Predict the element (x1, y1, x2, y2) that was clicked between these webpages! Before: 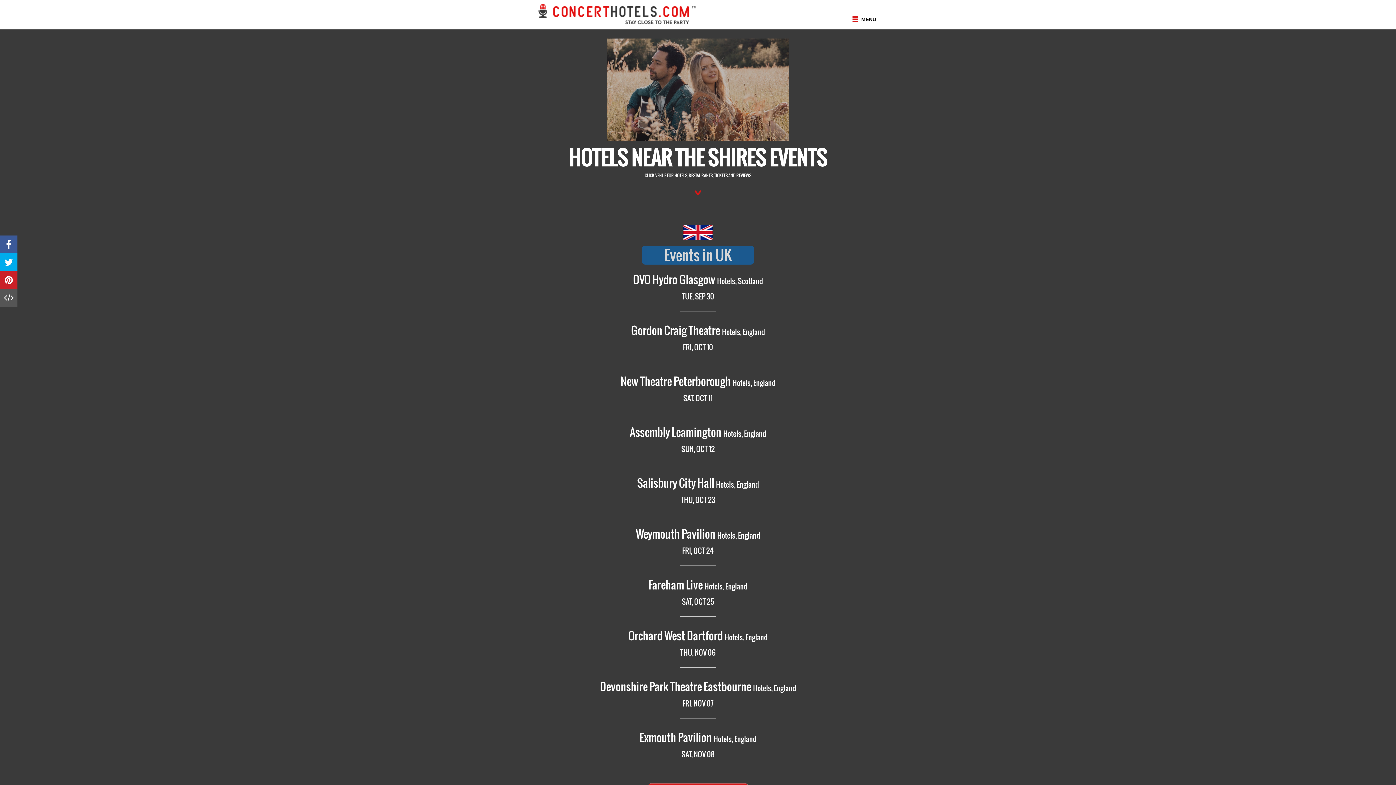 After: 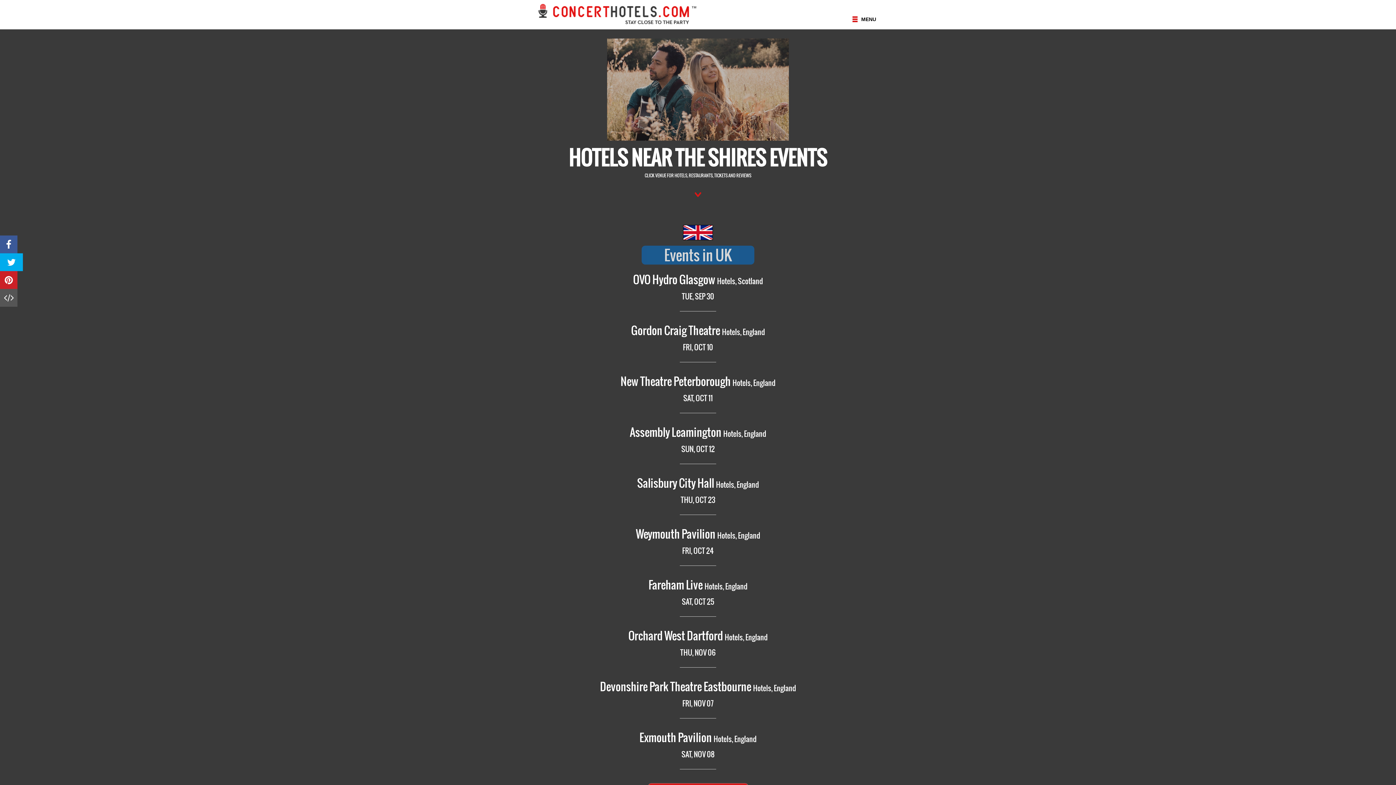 Action: label: Twitter bbox: (0, 253, 17, 271)